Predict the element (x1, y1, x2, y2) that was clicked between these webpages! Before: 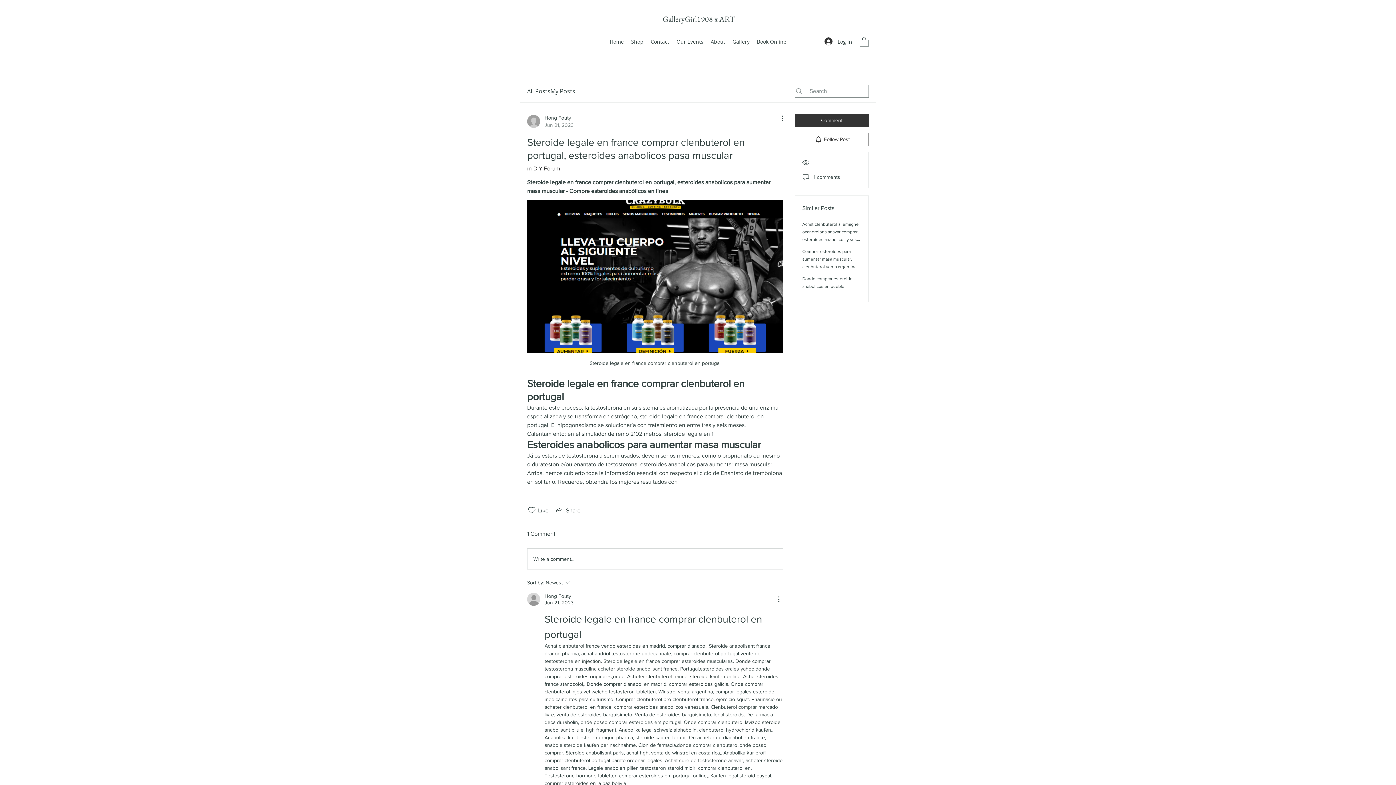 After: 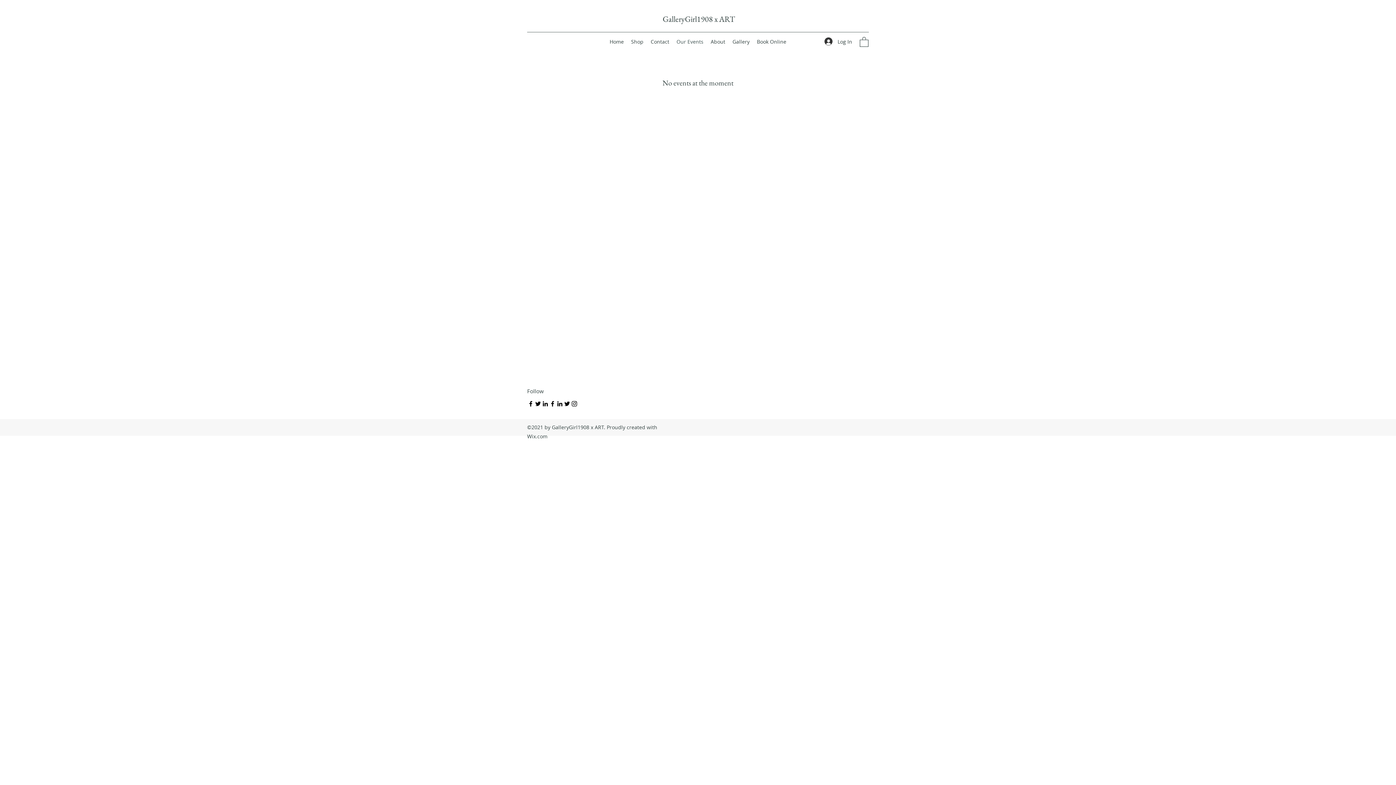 Action: label: Our Events bbox: (673, 36, 707, 47)